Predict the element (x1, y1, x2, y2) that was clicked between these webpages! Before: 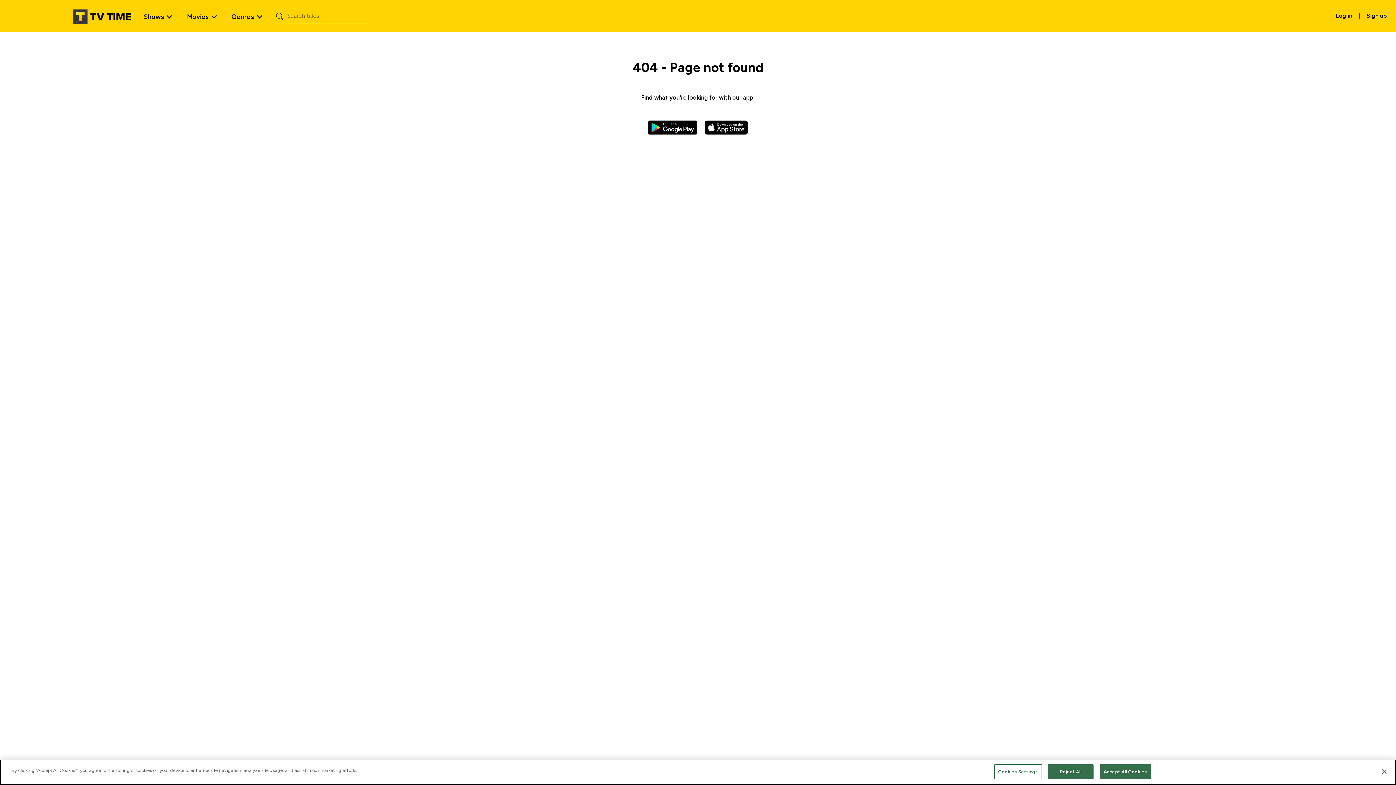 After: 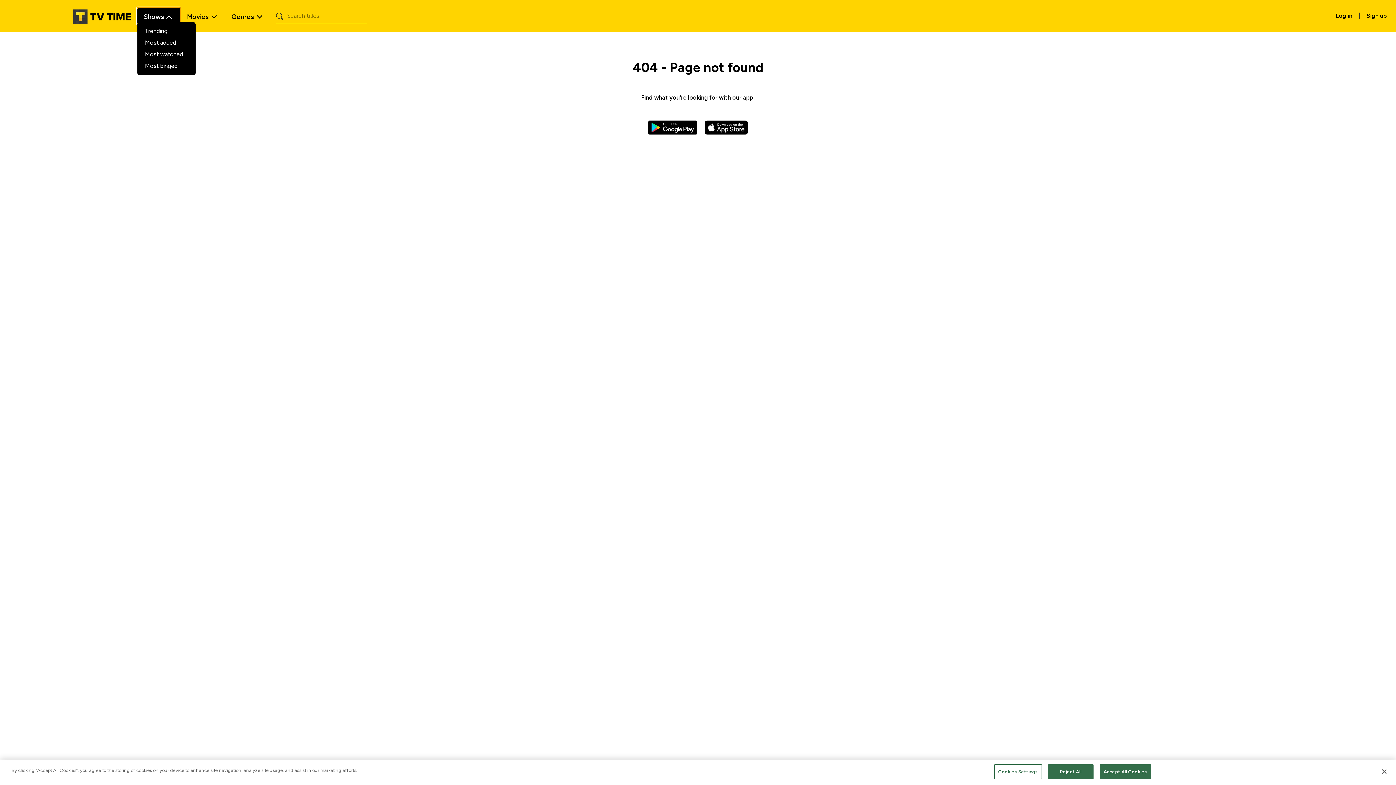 Action: label: Shows bbox: (137, 7, 180, 24)